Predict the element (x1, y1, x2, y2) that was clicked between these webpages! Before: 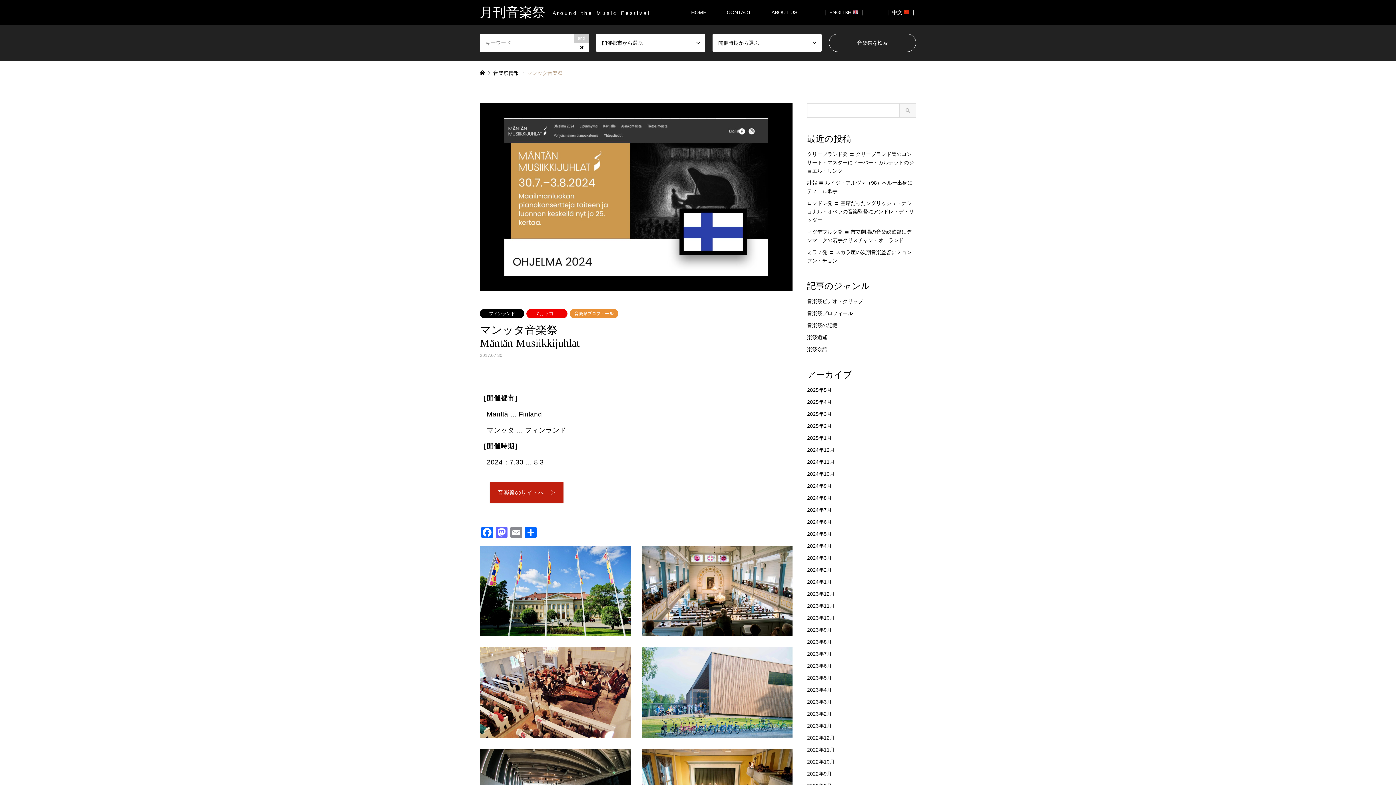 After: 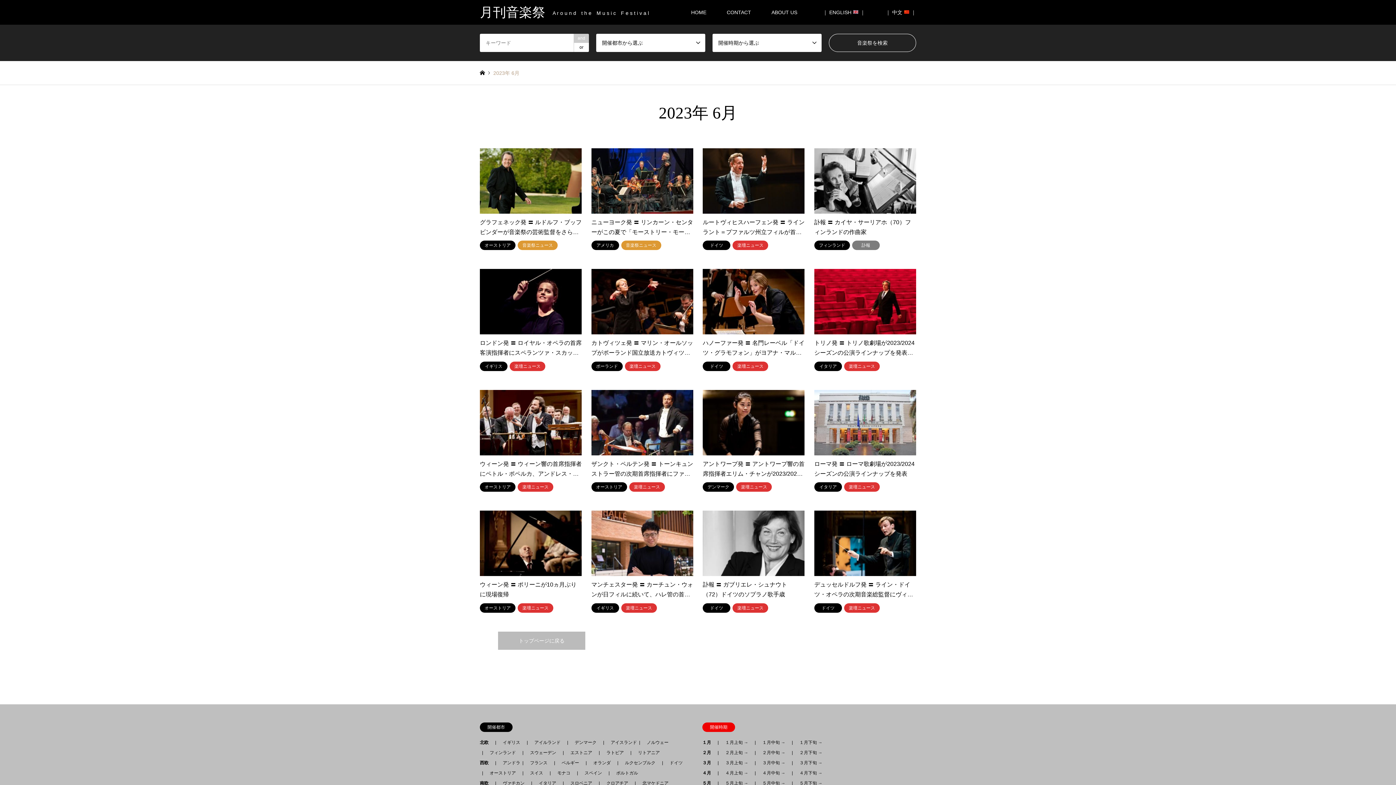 Action: bbox: (807, 663, 832, 669) label: 2023年6月